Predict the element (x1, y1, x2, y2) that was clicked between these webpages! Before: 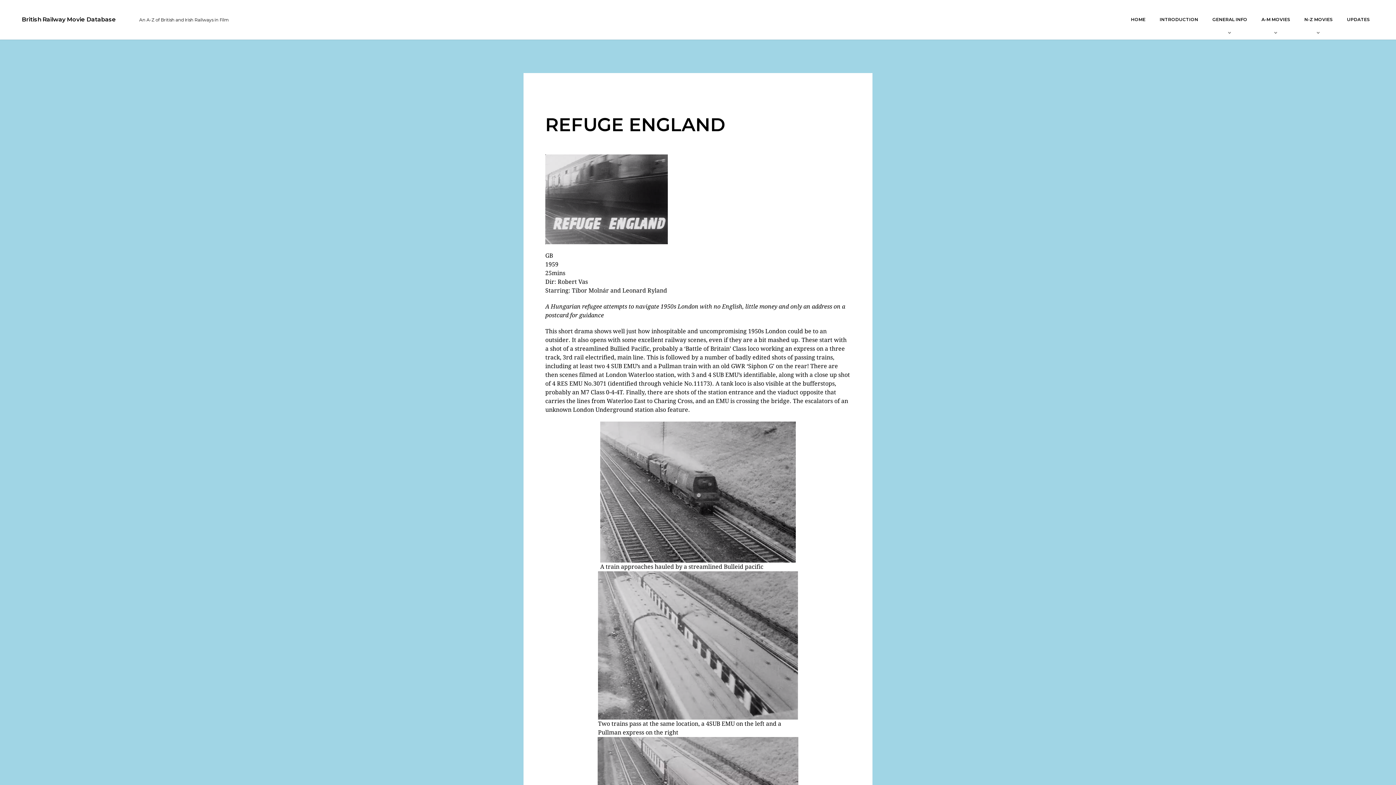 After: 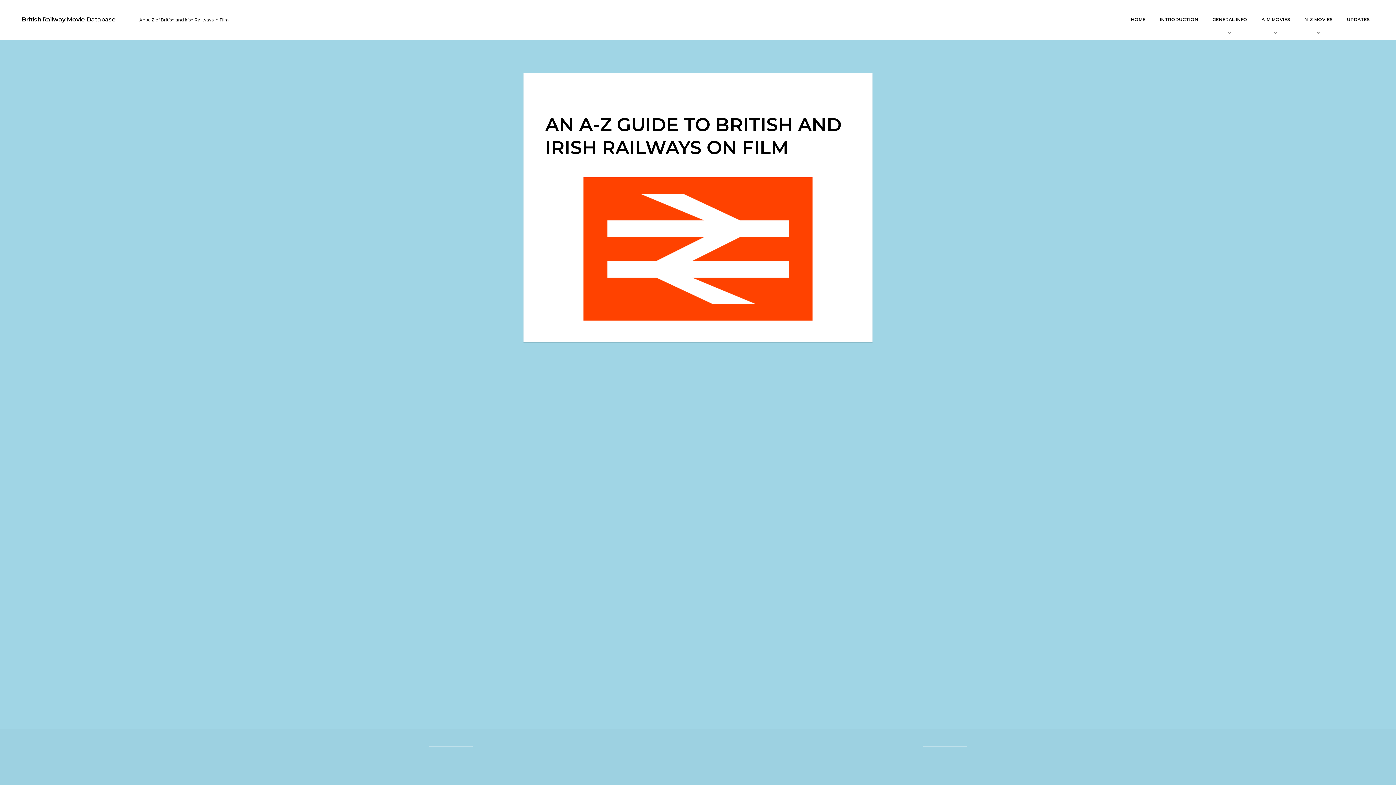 Action: label: GENERAL INFO bbox: (1208, 16, 1252, 22)